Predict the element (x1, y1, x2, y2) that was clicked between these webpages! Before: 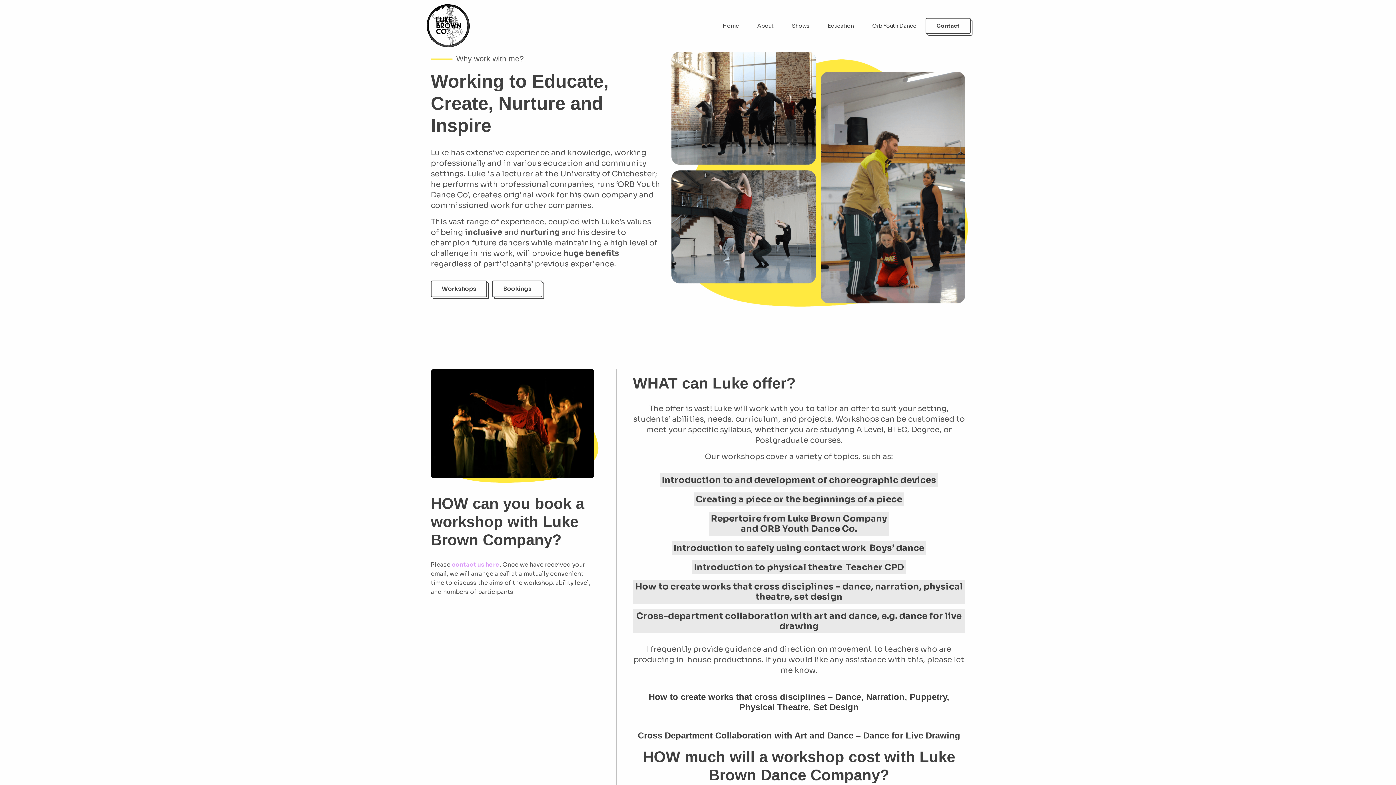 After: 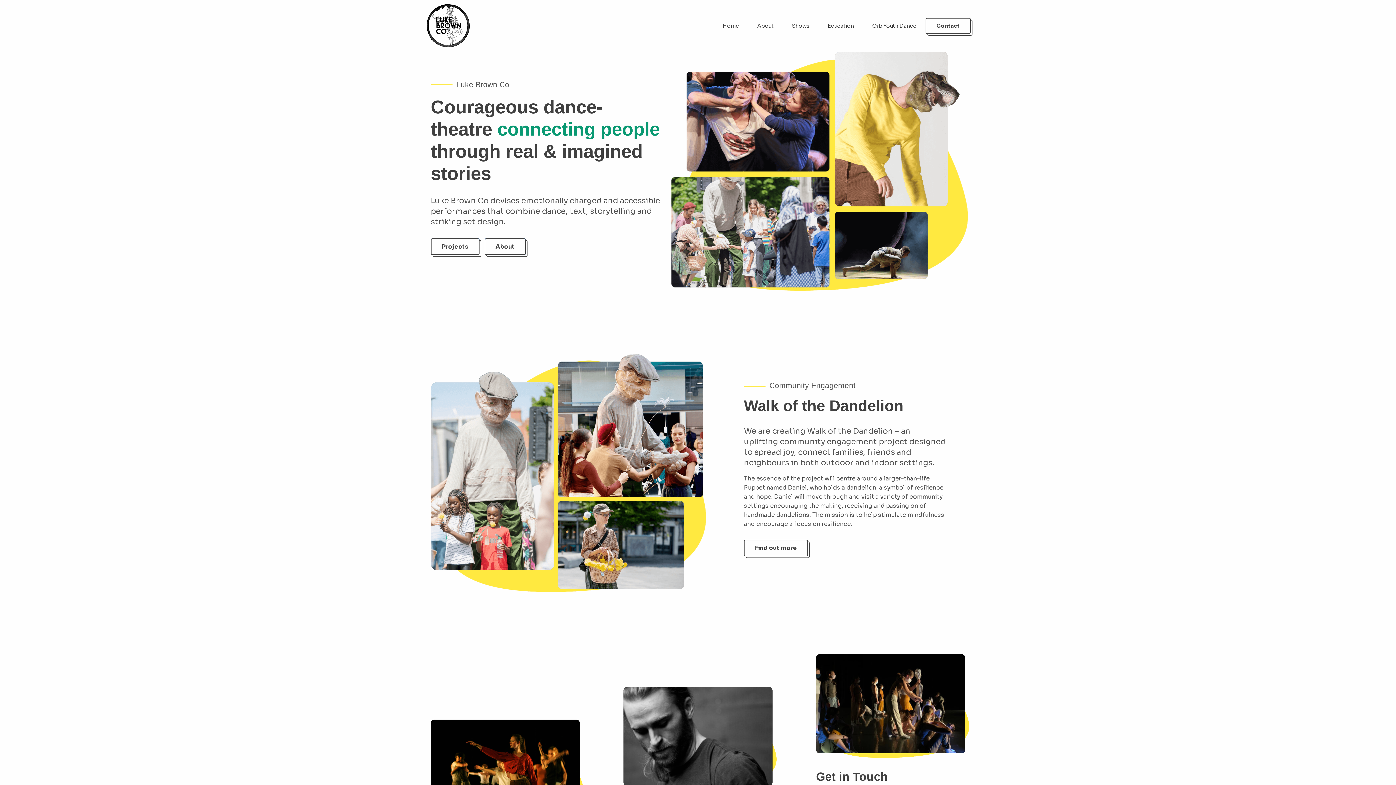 Action: label: Home bbox: (713, 17, 748, 33)